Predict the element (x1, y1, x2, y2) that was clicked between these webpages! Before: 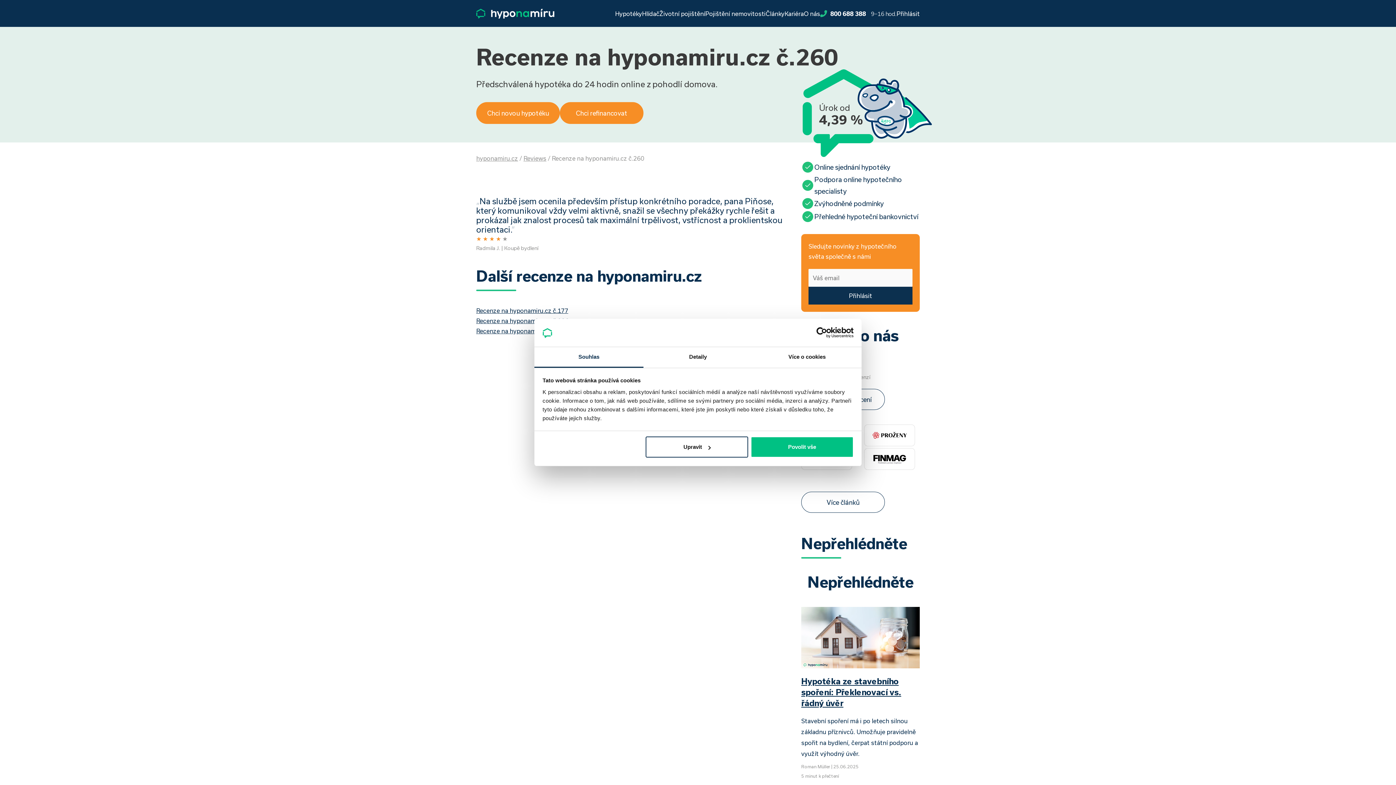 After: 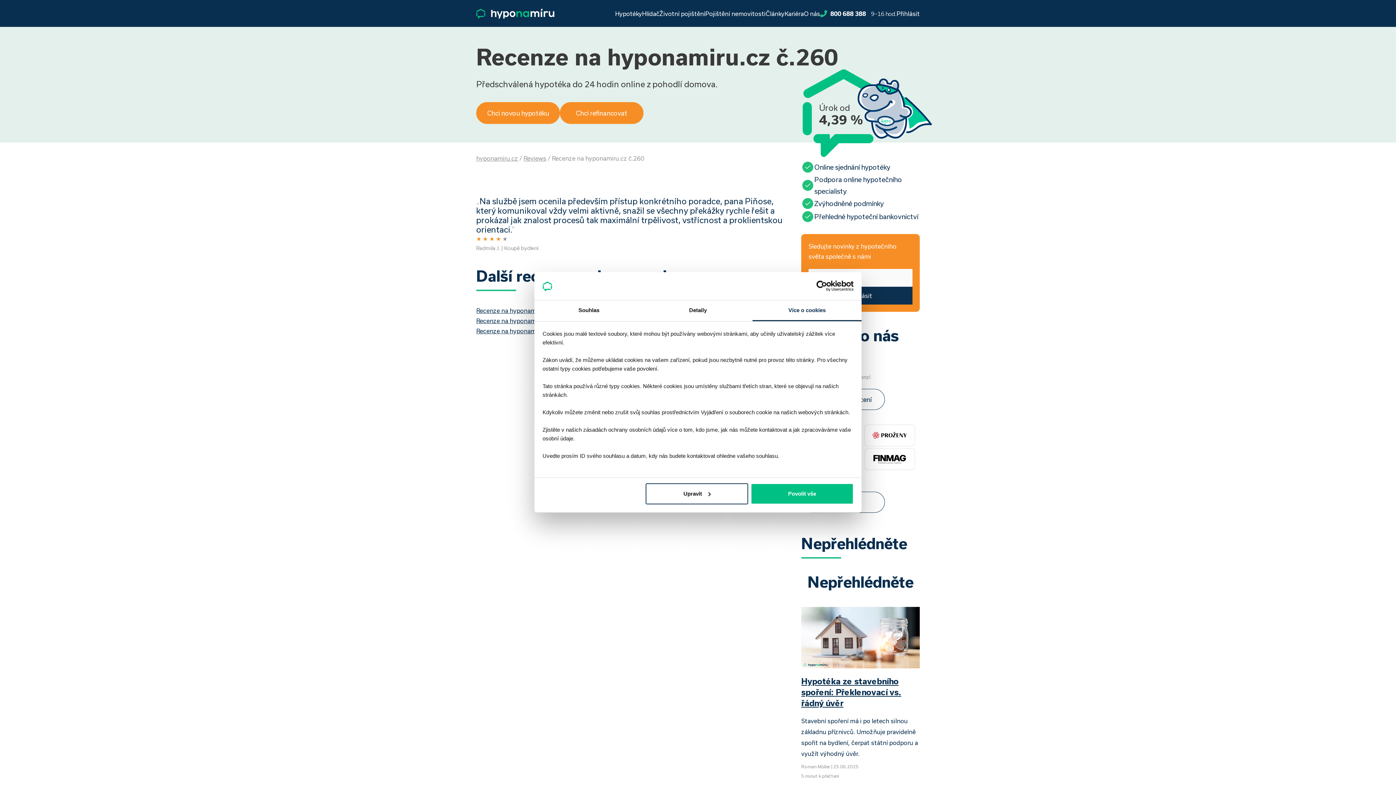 Action: label: Více o cookies bbox: (752, 347, 861, 367)